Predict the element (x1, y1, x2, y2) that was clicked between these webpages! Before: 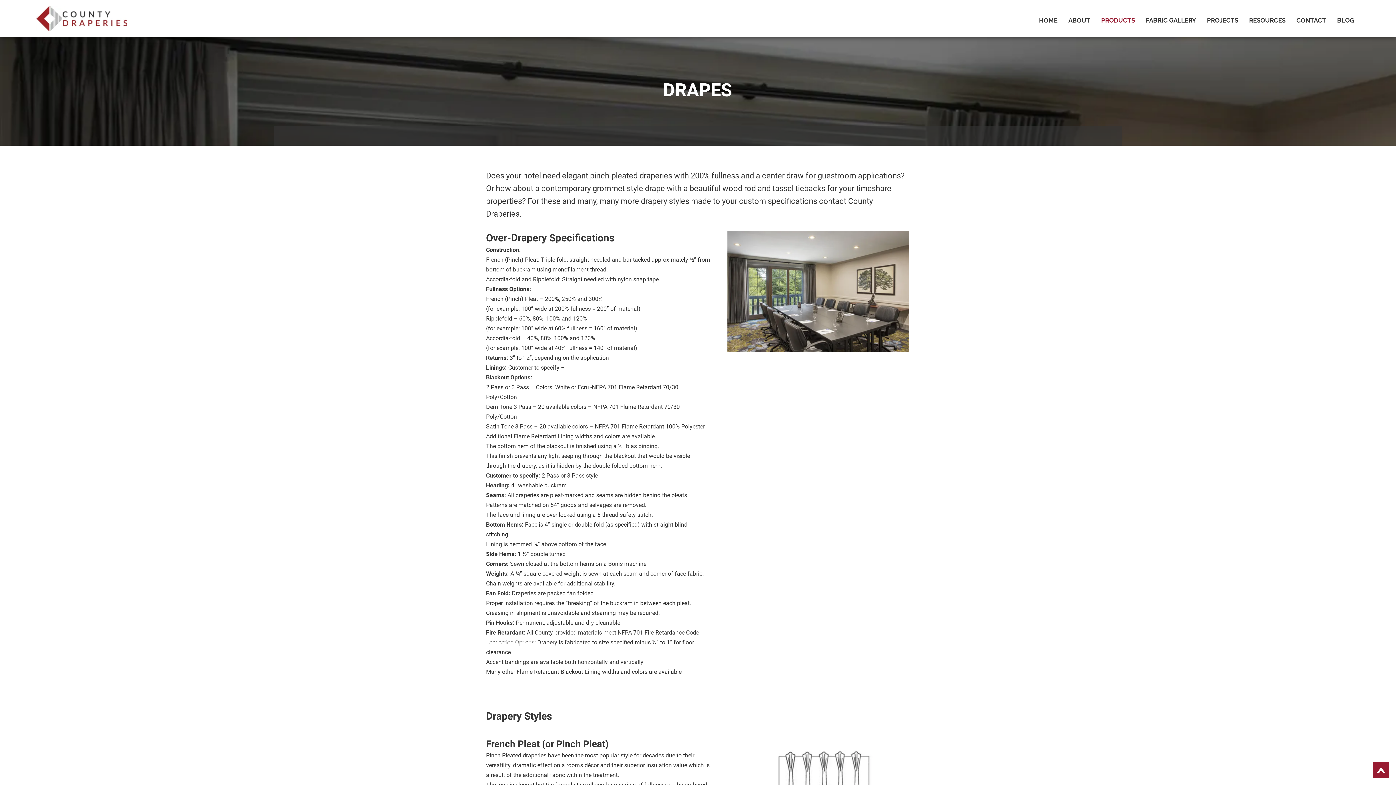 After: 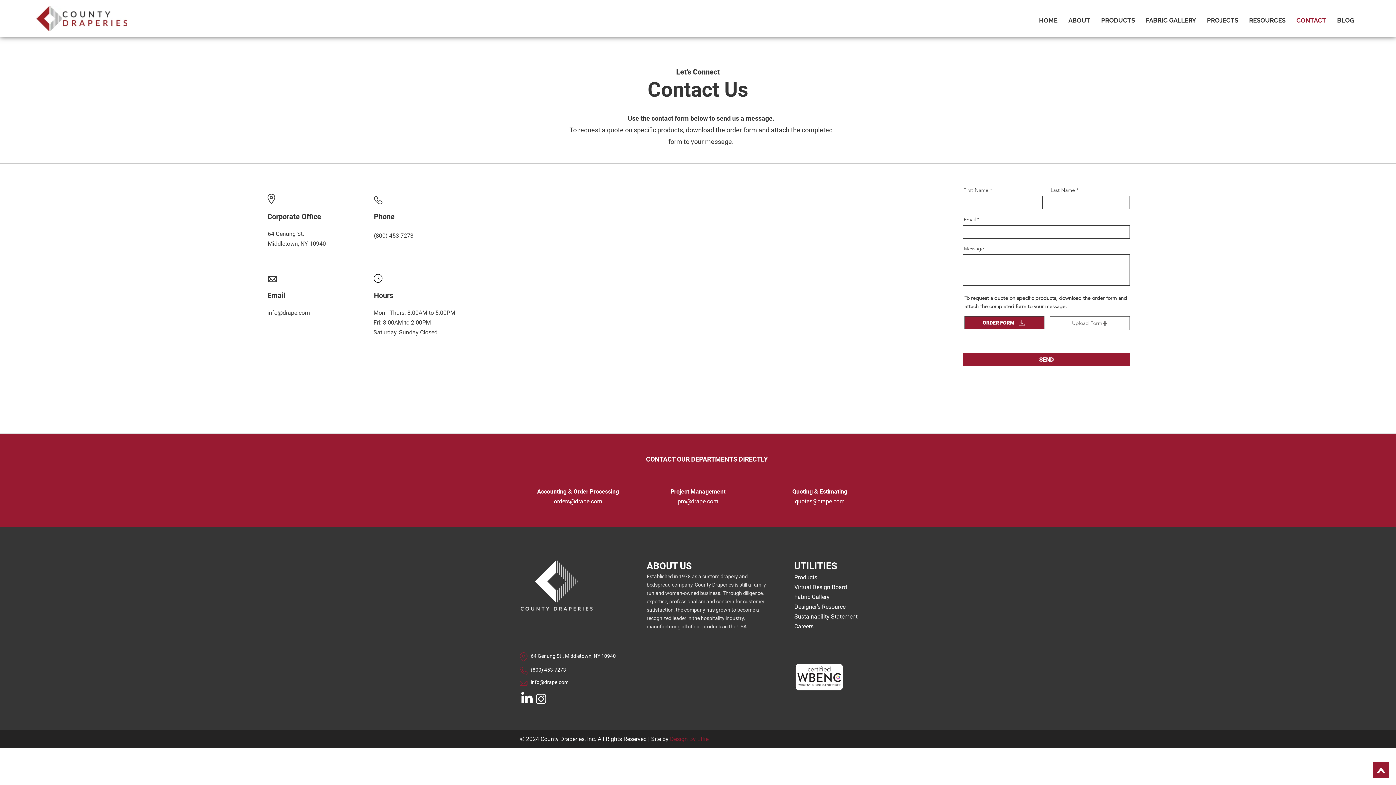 Action: label: GET A QUOTE bbox: (825, 132, 869, 139)